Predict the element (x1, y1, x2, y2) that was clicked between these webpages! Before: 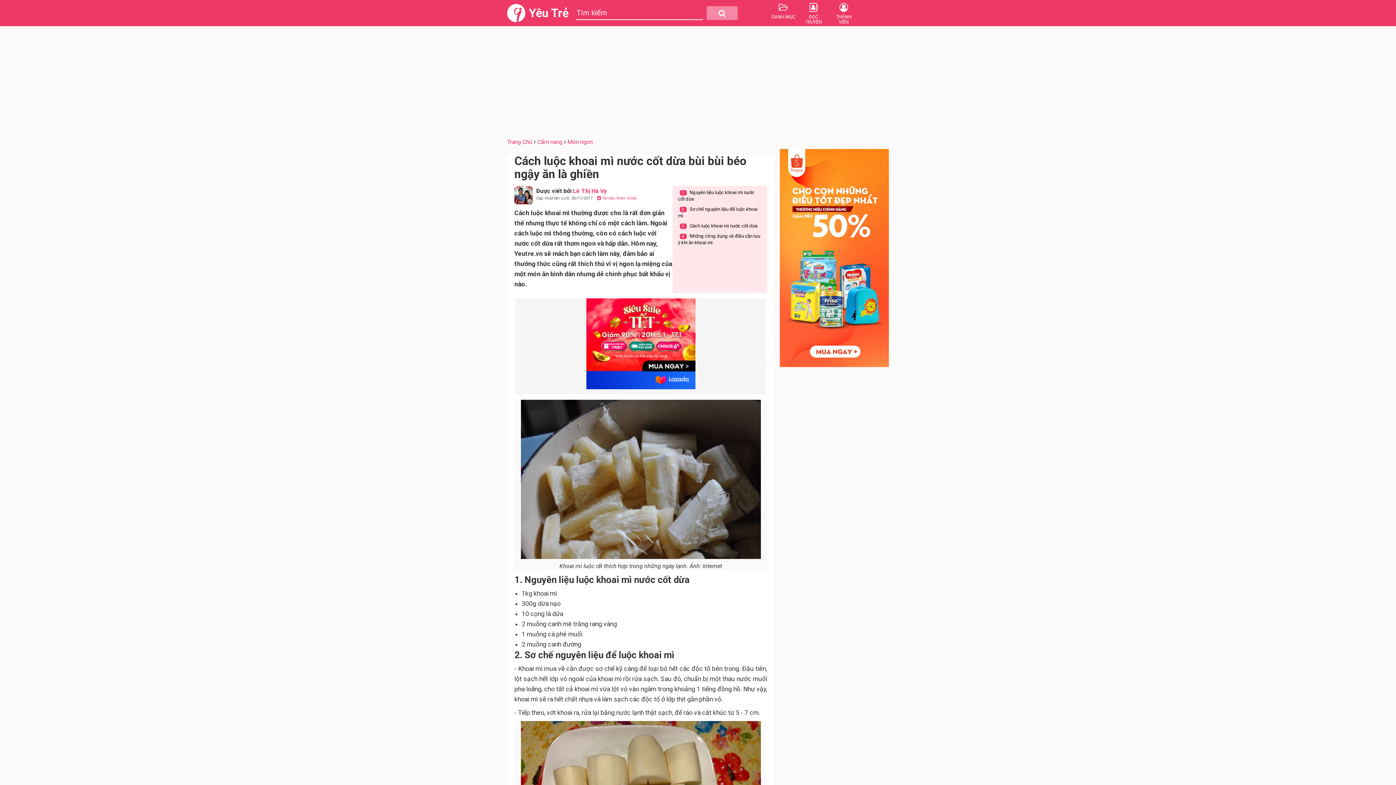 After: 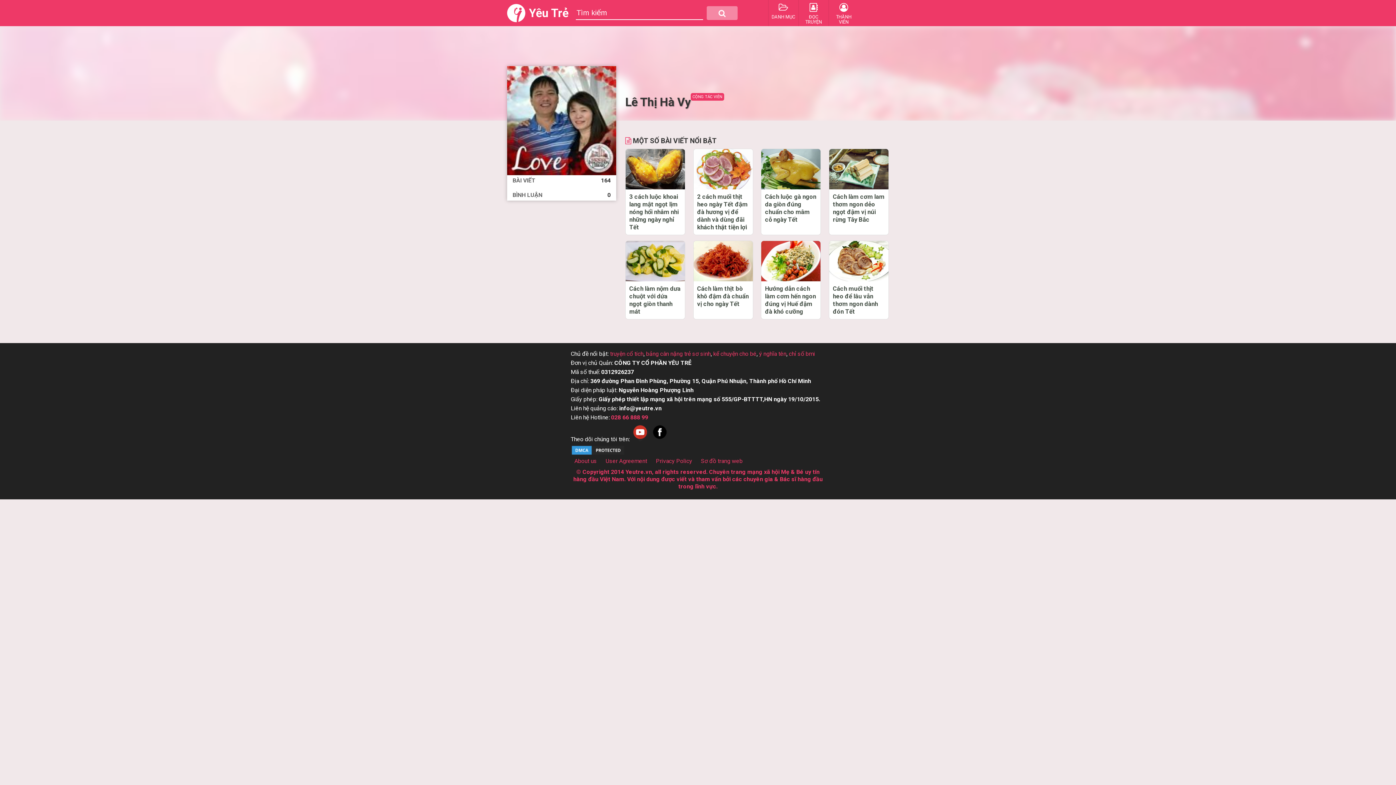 Action: bbox: (573, 187, 606, 194) label: Lê Thị Hà Vy